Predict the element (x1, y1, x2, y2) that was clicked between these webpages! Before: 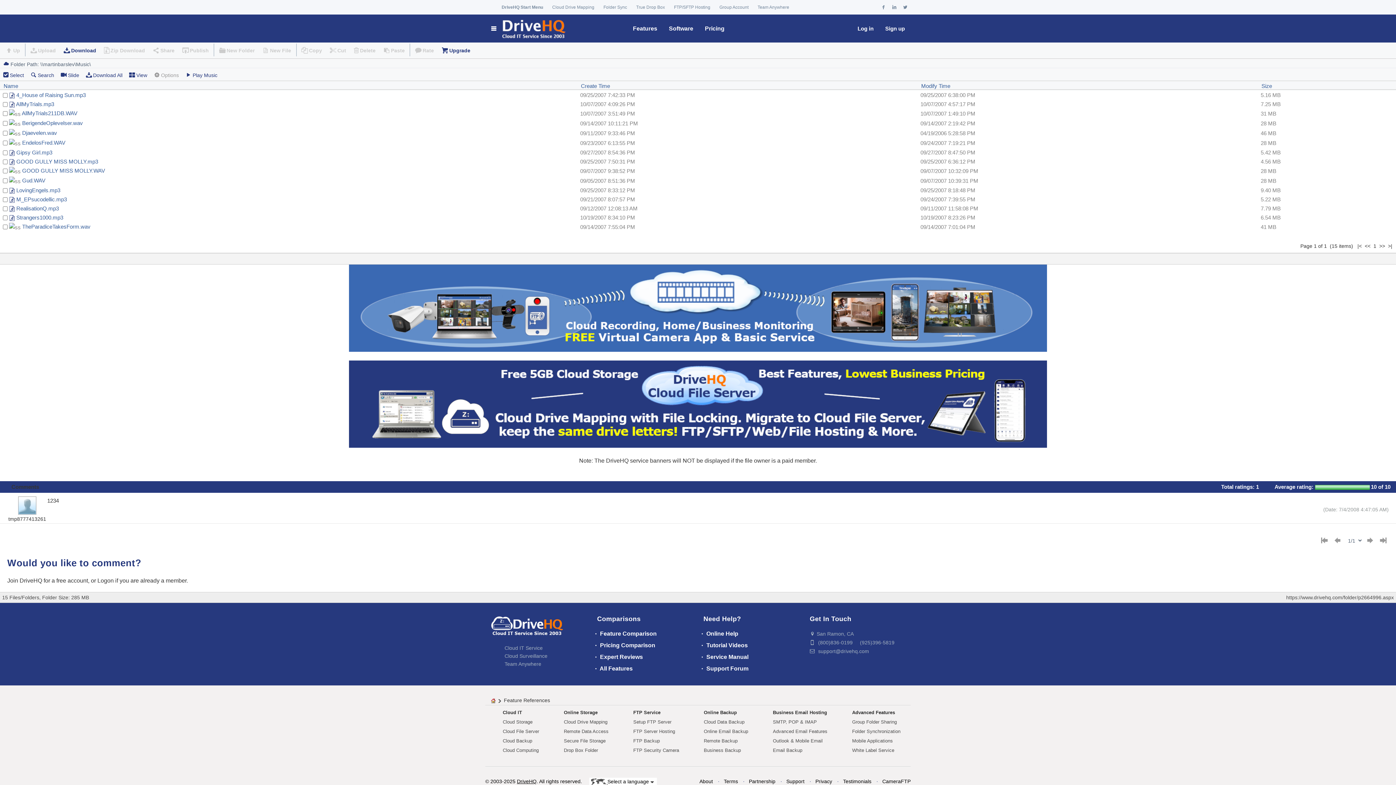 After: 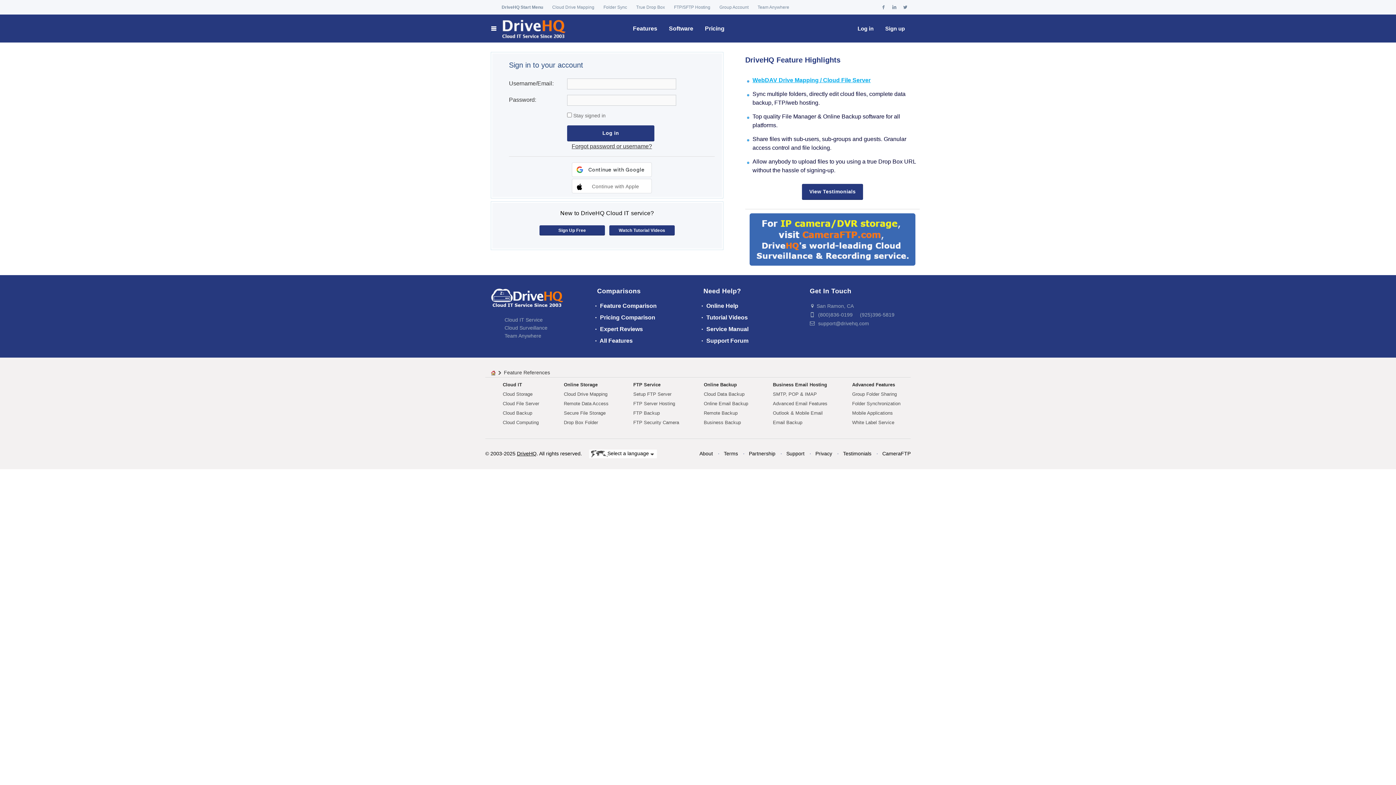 Action: bbox: (441, 46, 448, 54)